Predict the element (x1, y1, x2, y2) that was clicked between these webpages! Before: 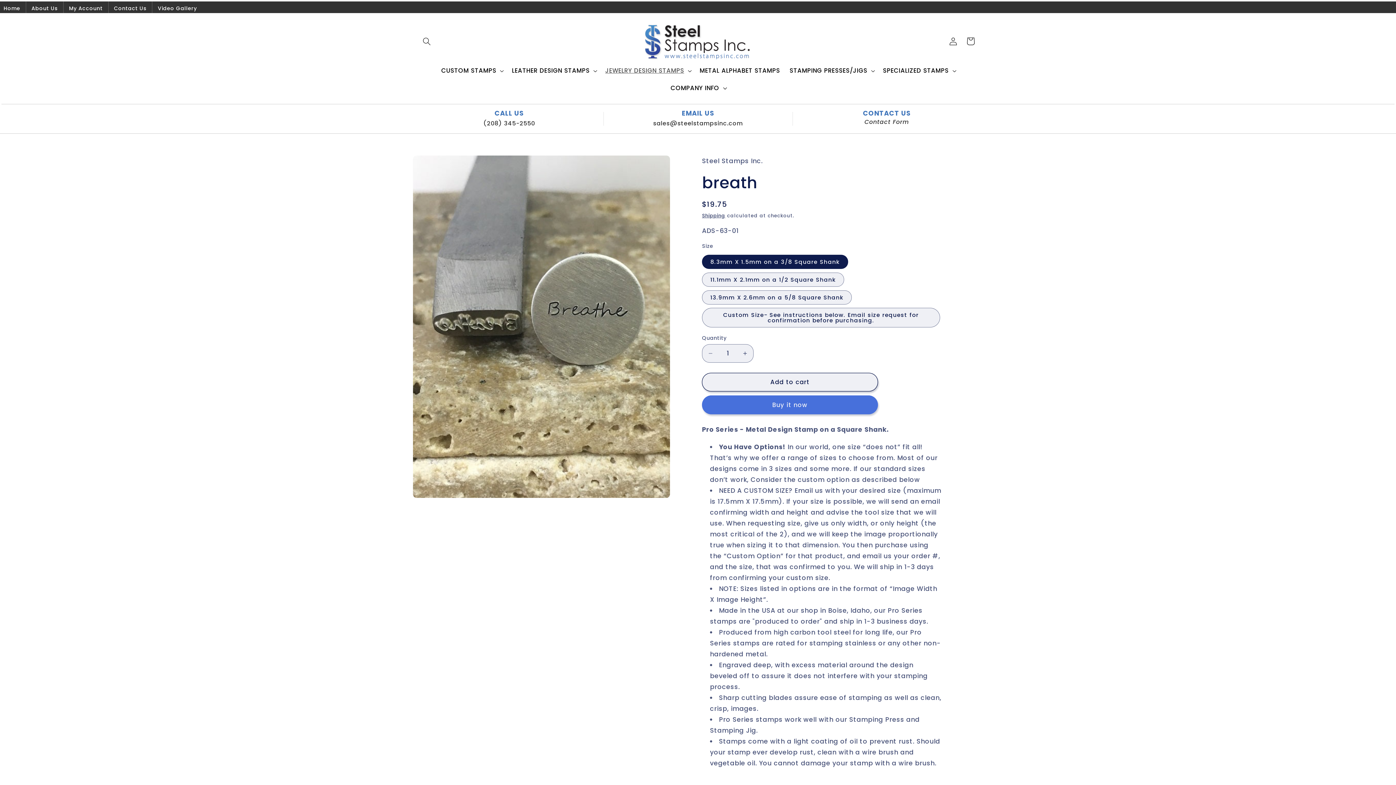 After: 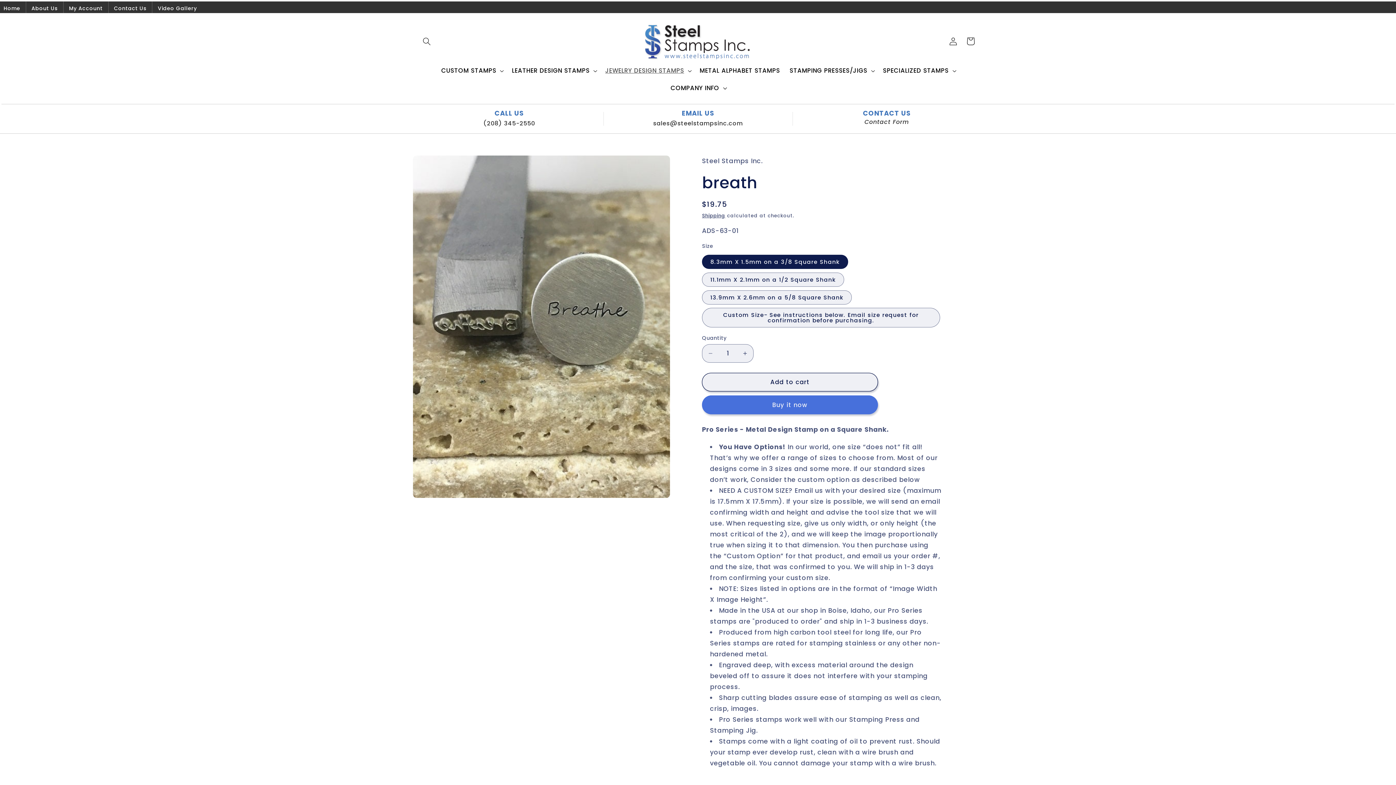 Action: bbox: (420, 118, 598, 128) label: (208) 345-2550